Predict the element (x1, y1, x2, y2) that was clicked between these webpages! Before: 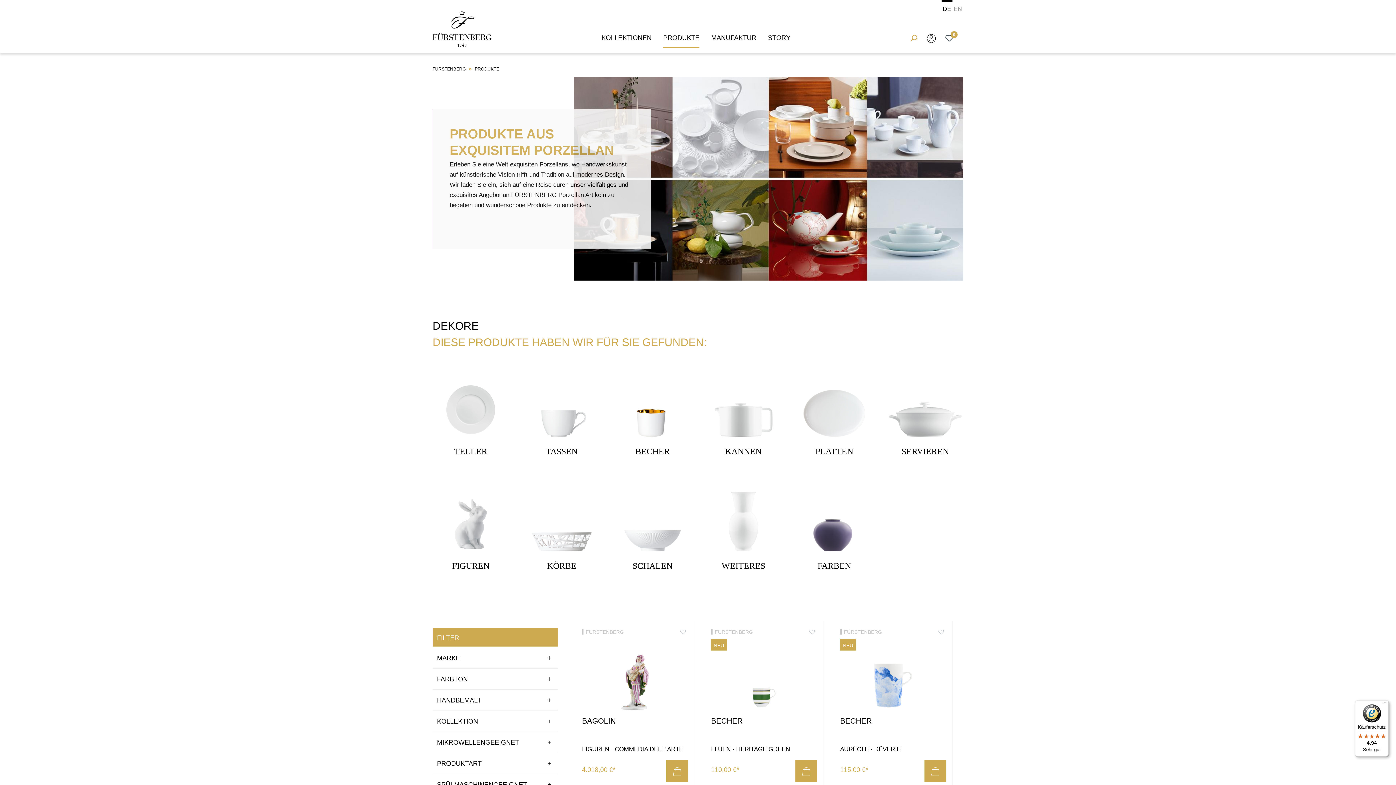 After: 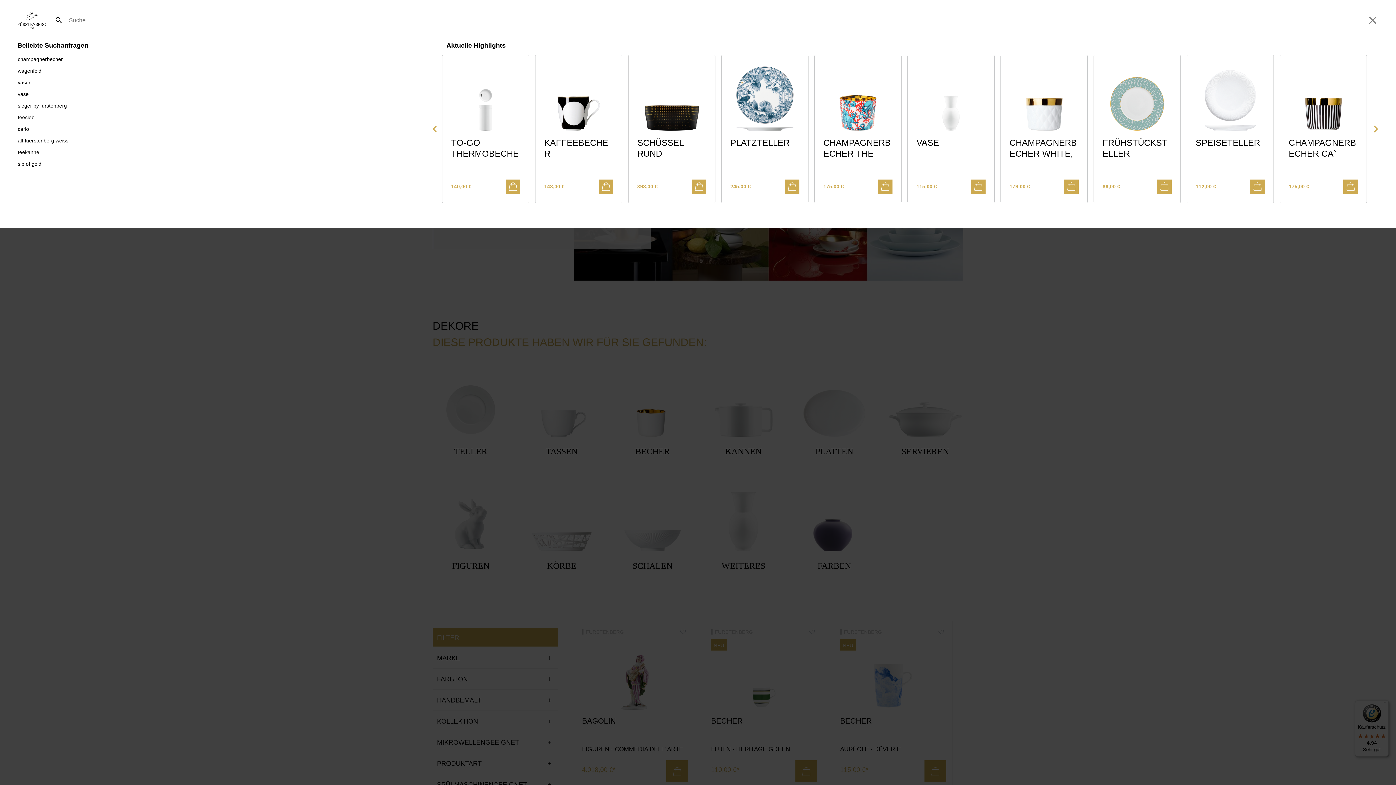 Action: bbox: (905, 30, 922, 45)